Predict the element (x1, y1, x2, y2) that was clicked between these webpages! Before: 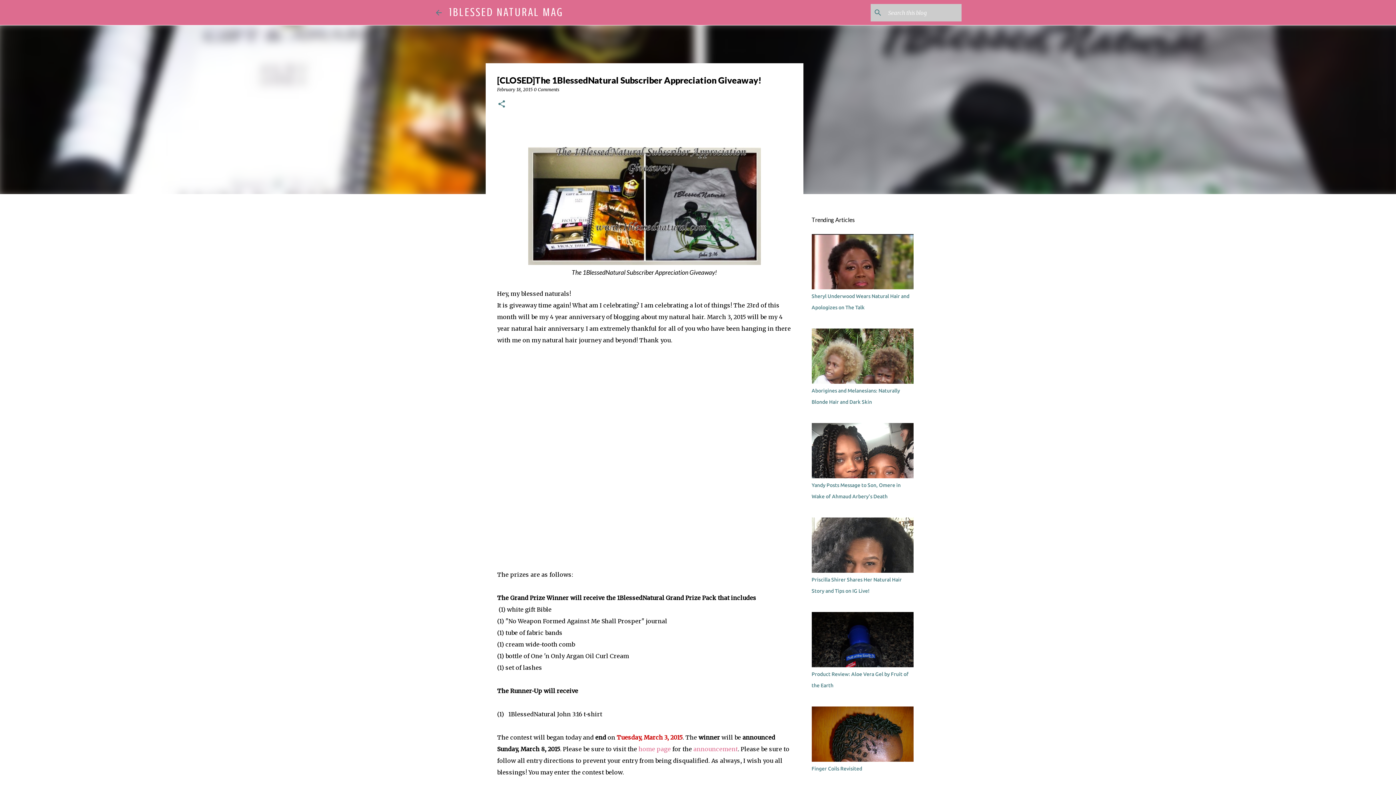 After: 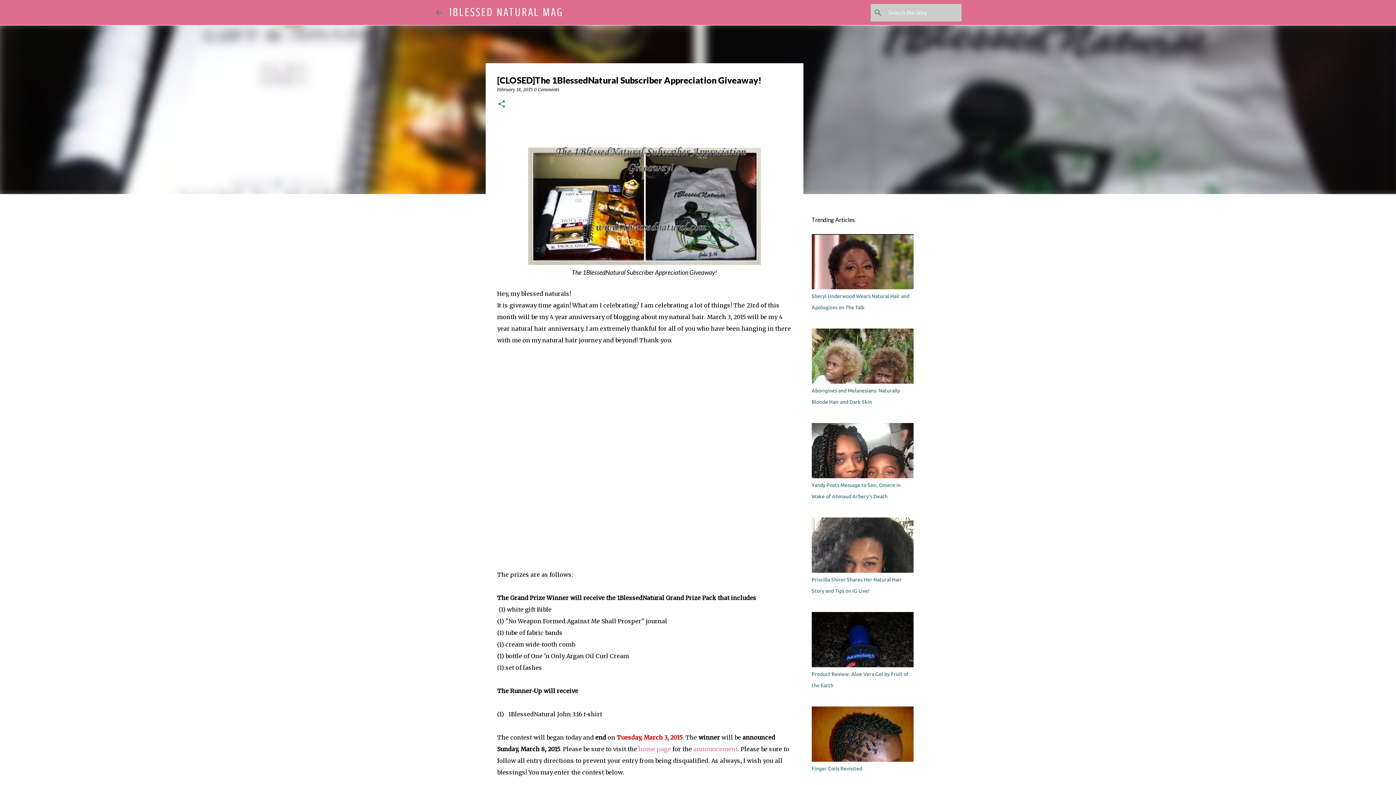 Action: bbox: (497, 86, 534, 92) label: February 18, 2015 